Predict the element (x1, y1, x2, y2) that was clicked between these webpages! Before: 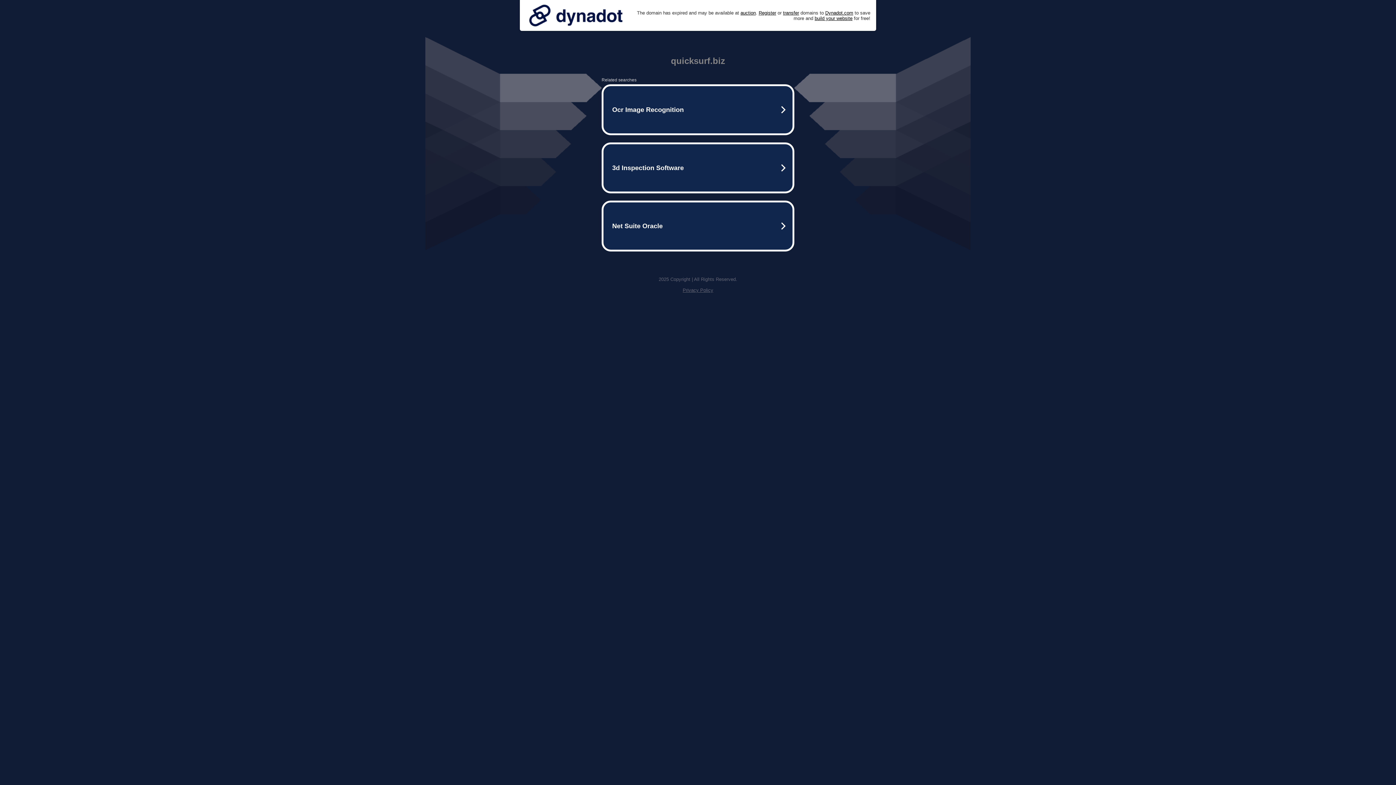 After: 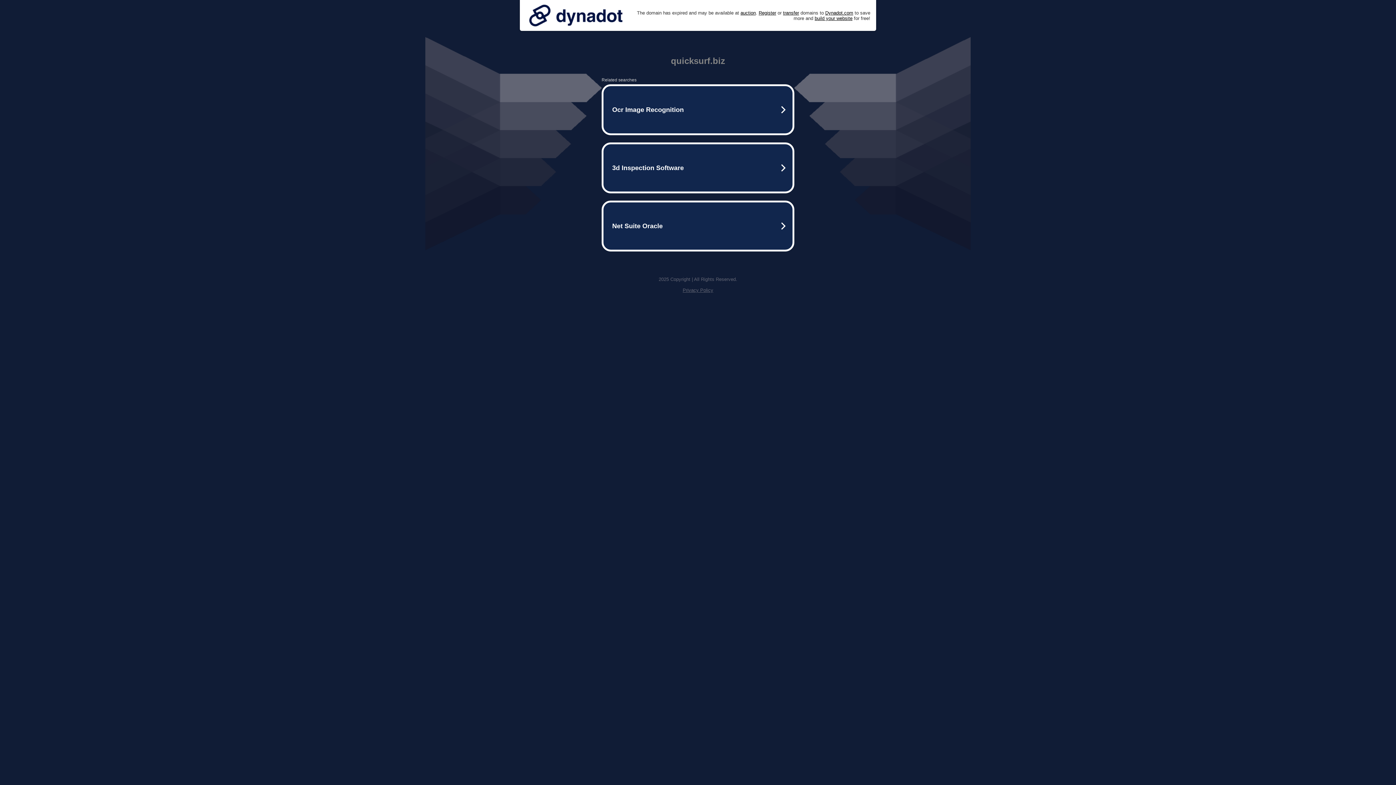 Action: bbox: (682, 287, 713, 293) label: Privacy Policy